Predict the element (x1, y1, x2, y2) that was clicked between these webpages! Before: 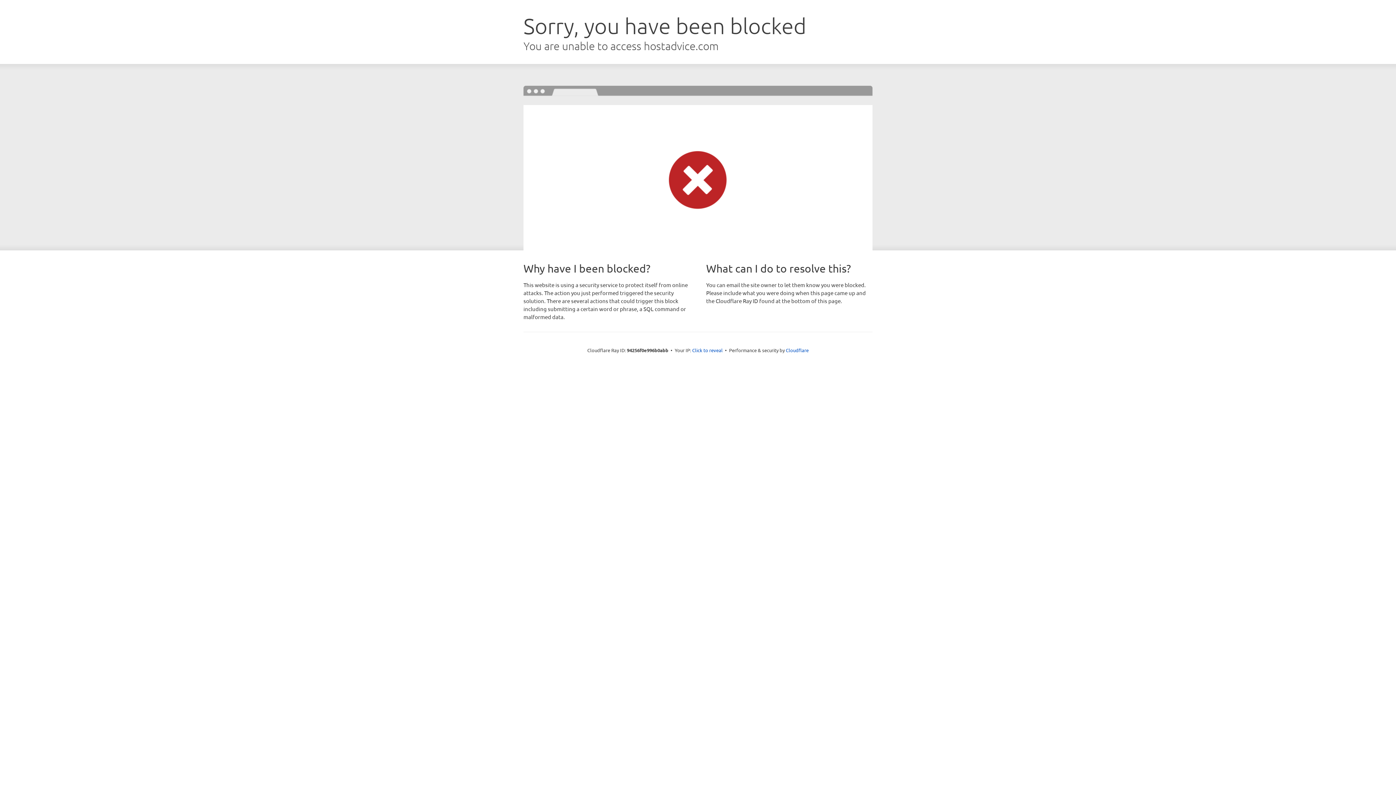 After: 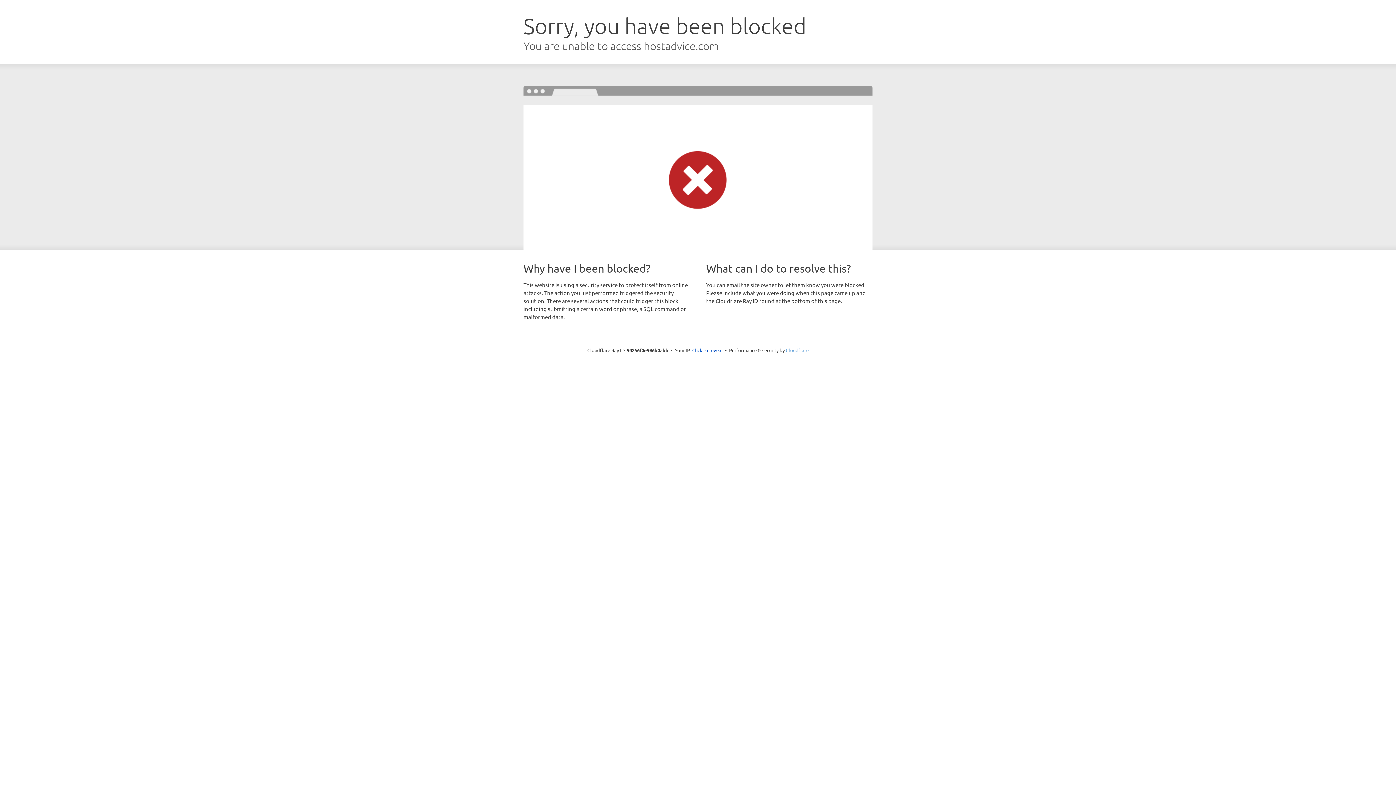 Action: bbox: (786, 347, 808, 353) label: Cloudflare